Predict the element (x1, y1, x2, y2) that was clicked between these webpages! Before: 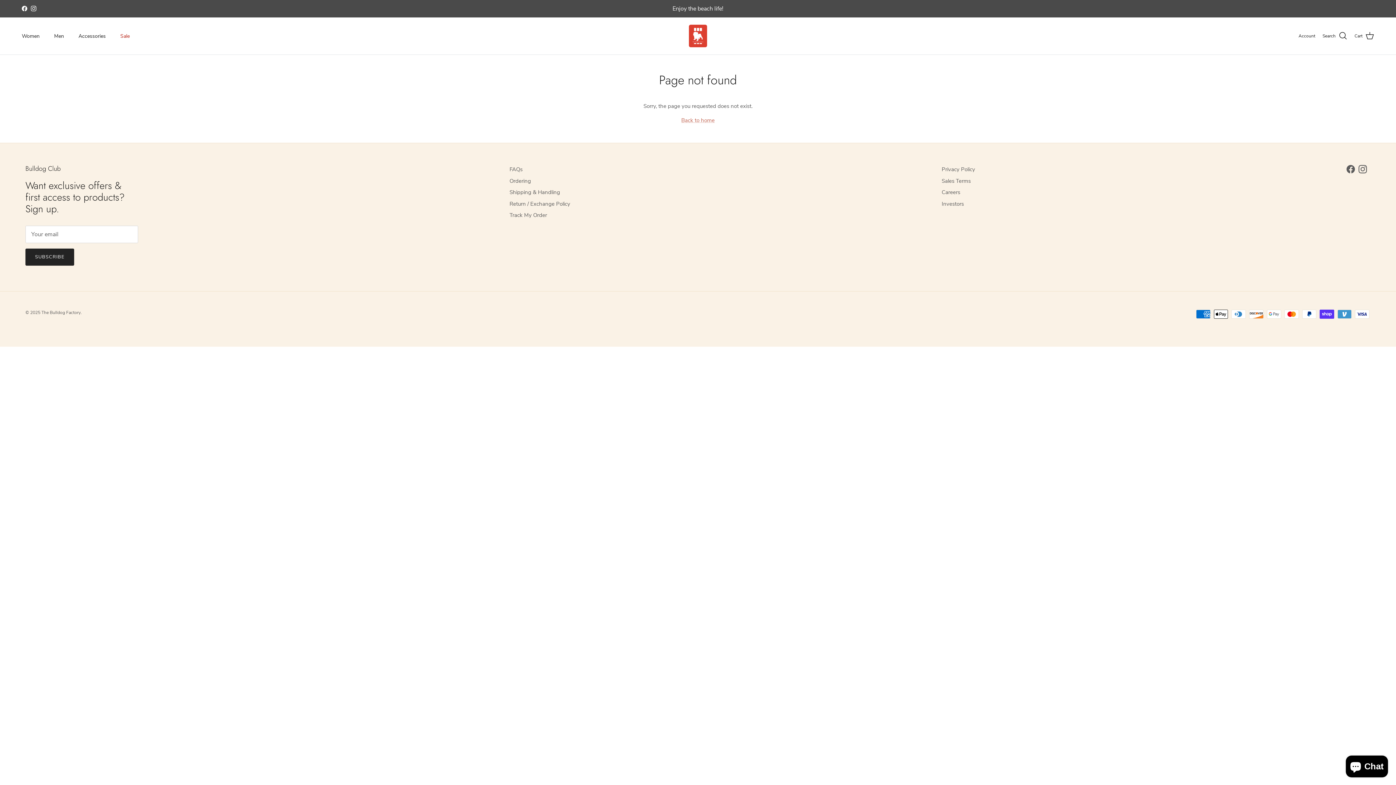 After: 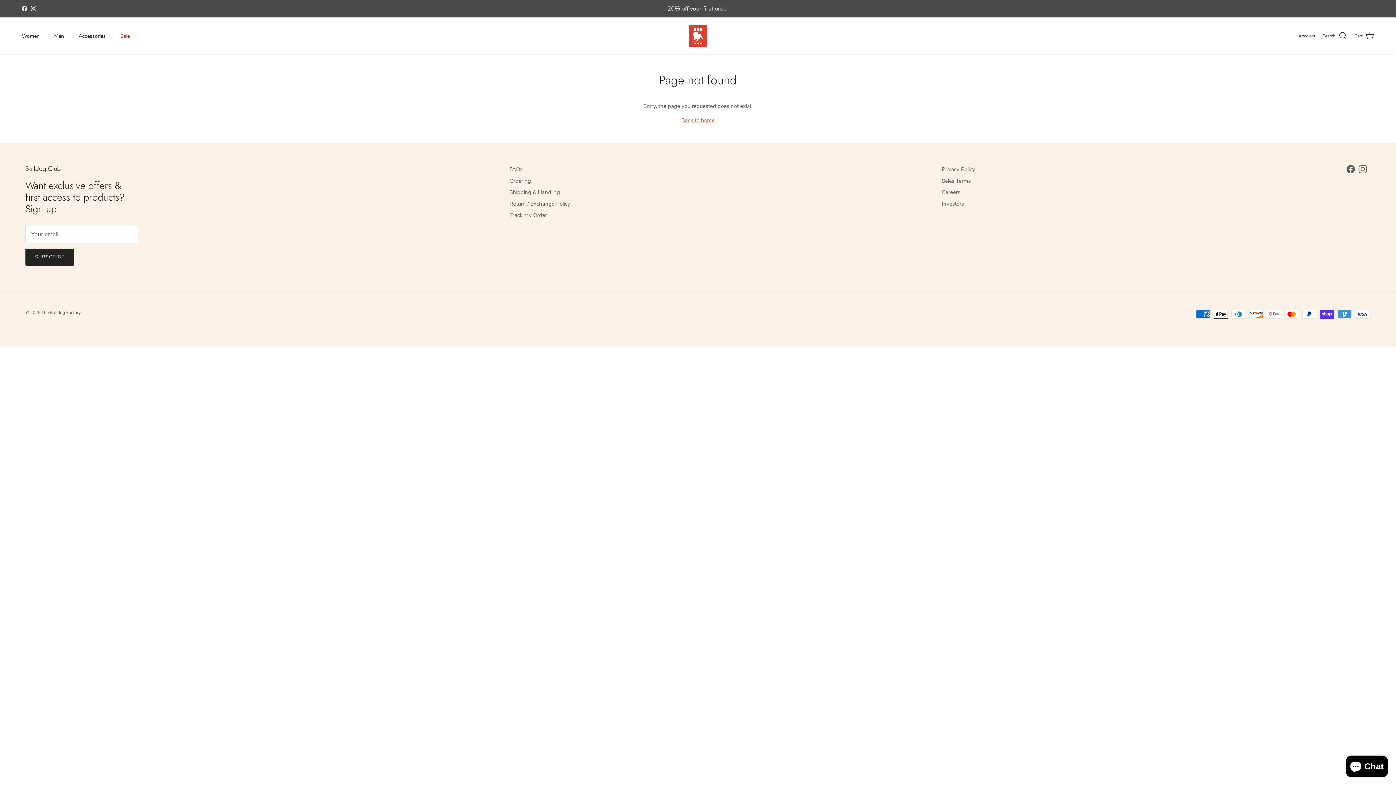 Action: label: Facebook bbox: (21, 5, 27, 11)